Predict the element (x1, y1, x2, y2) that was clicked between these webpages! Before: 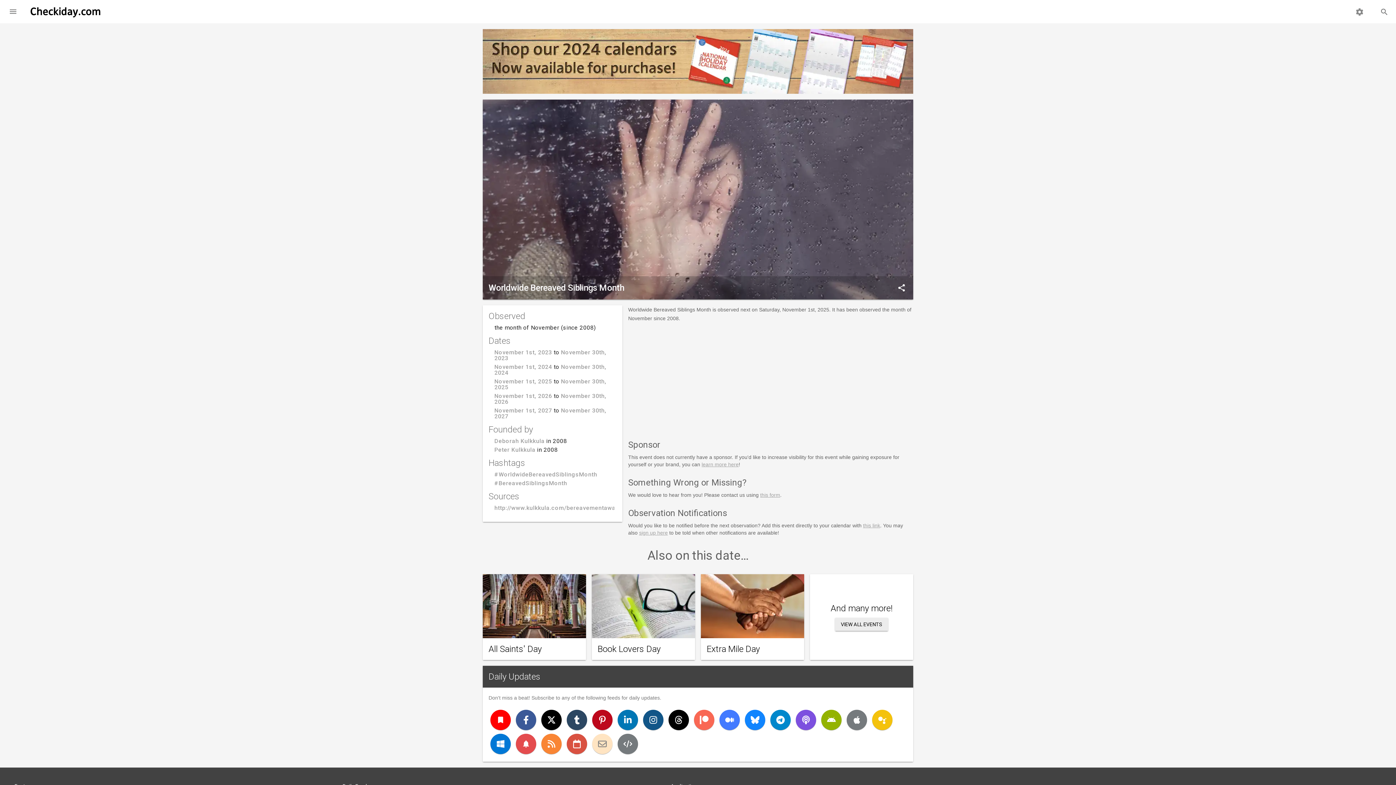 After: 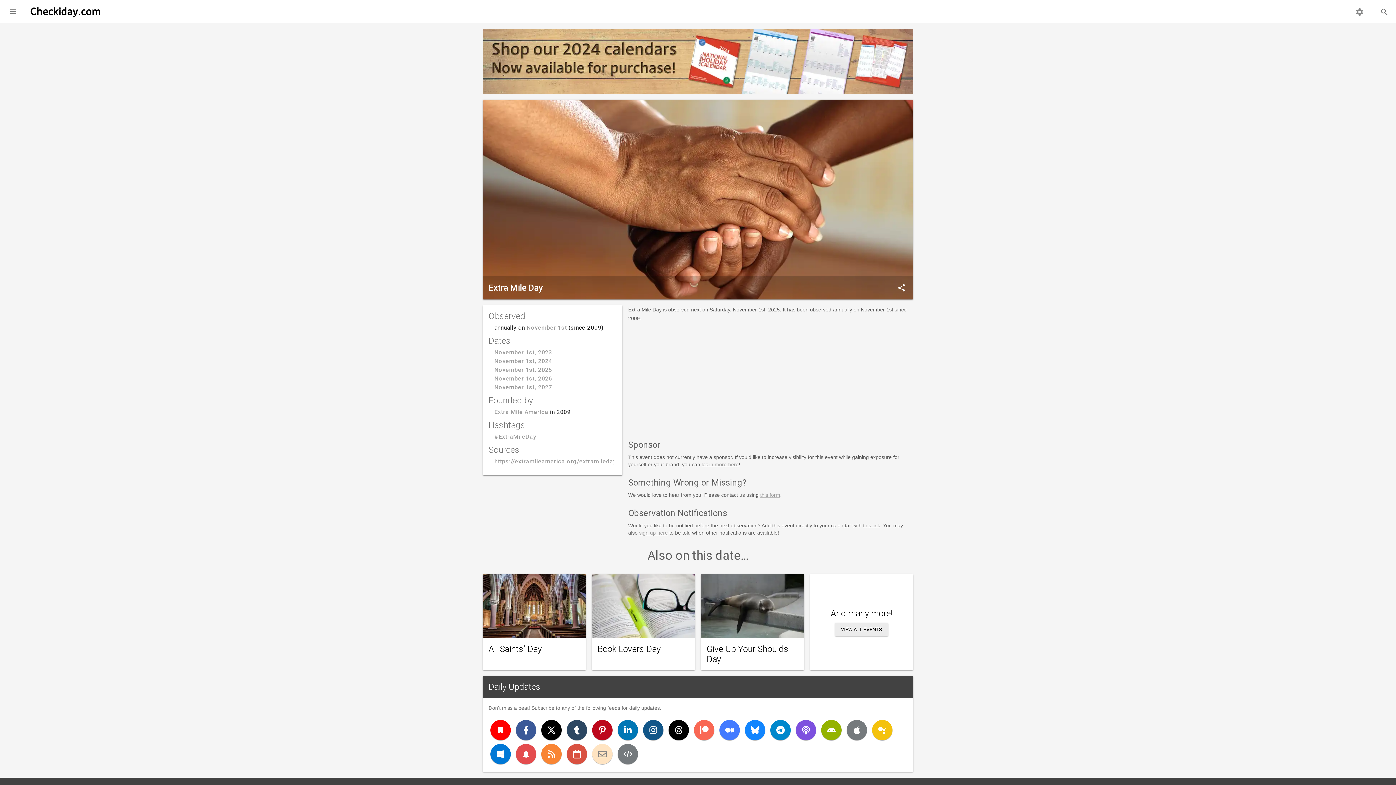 Action: label: Extra Mile Day bbox: (706, 644, 760, 654)